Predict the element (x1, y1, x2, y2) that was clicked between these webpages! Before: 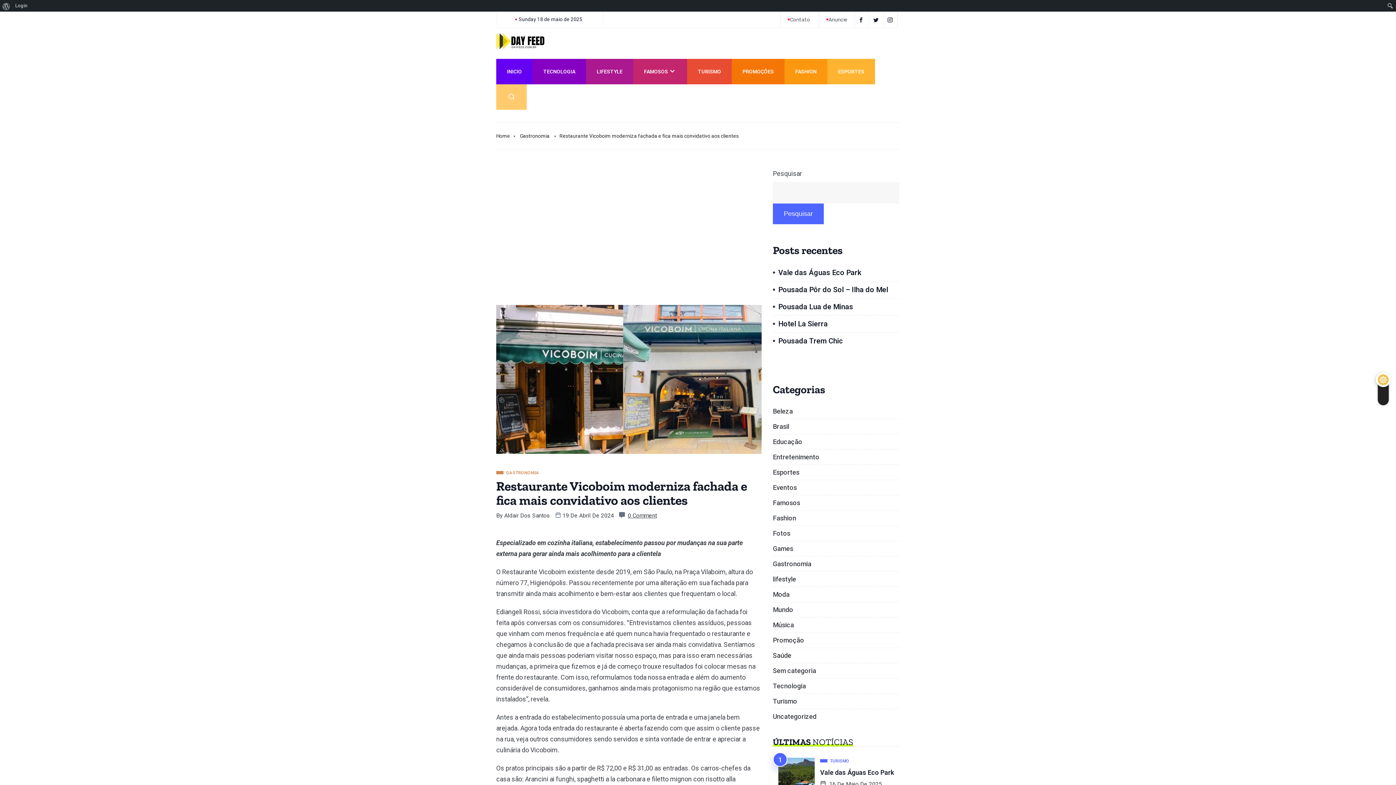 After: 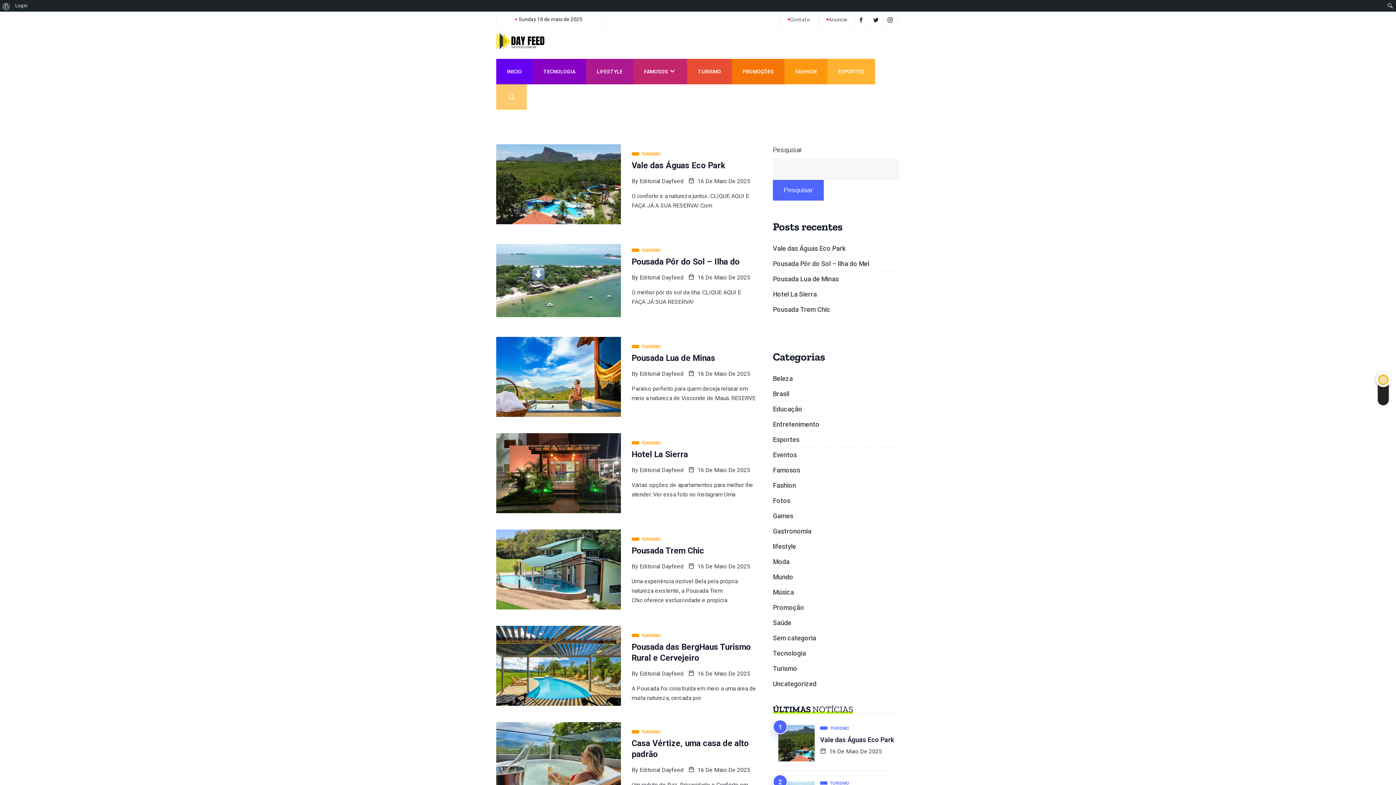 Action: bbox: (496, 132, 510, 140) label: Home